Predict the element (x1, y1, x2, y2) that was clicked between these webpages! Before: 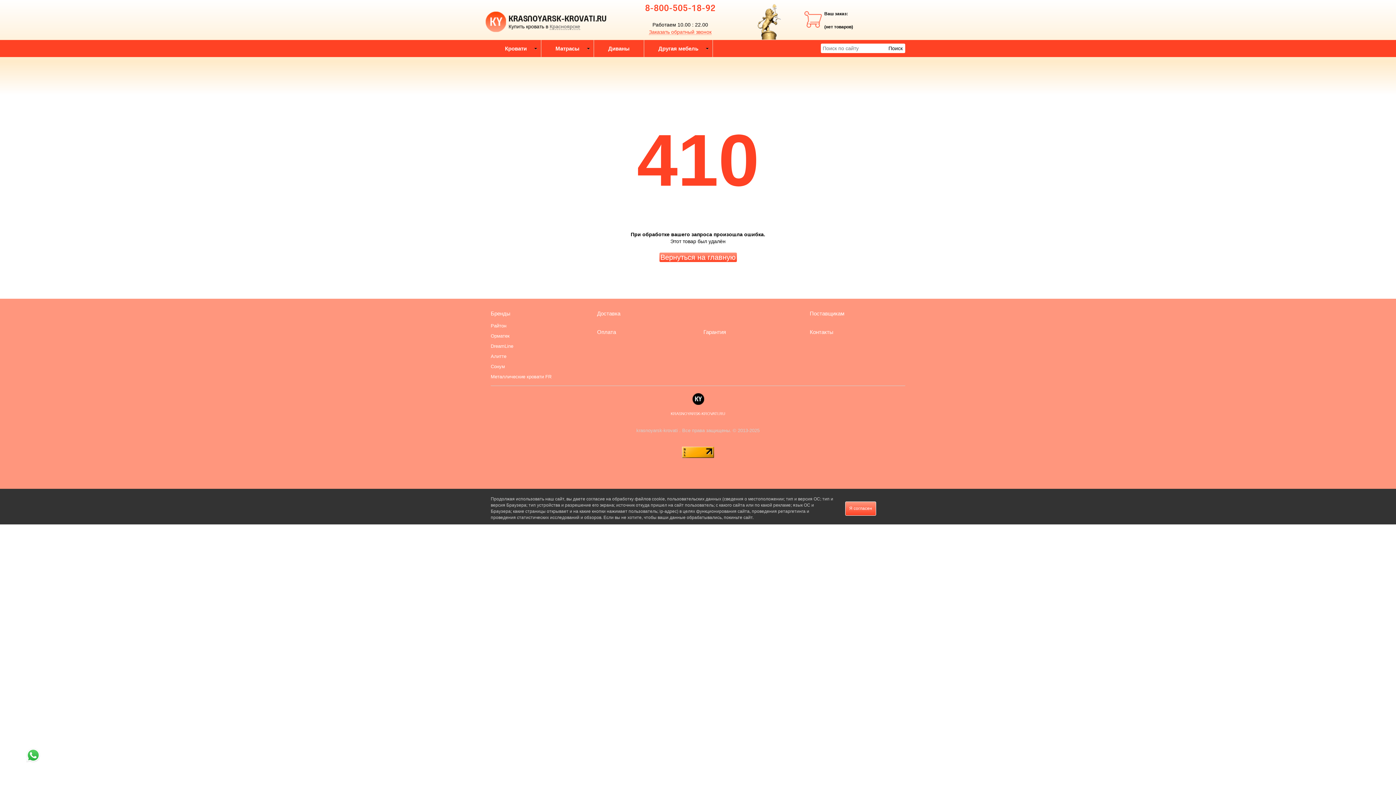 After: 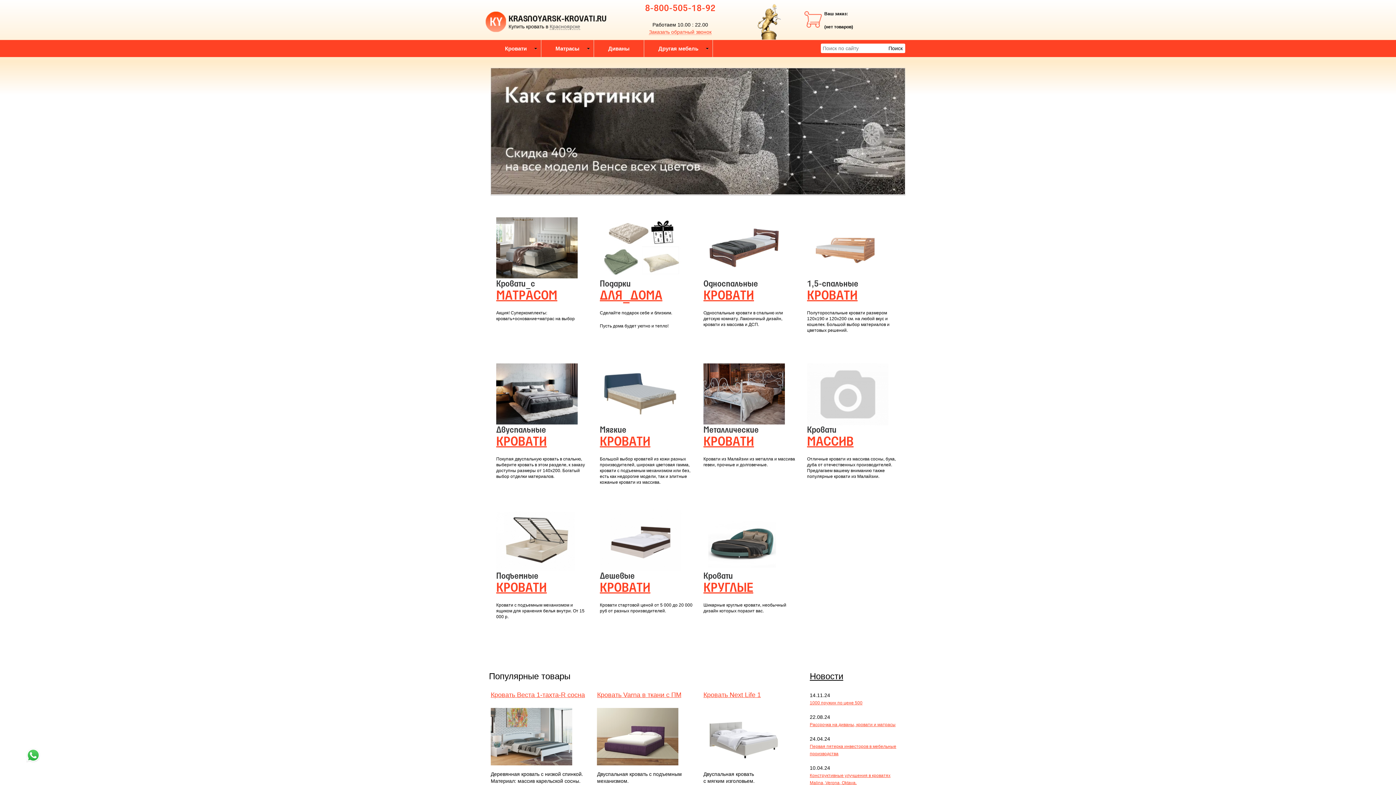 Action: bbox: (659, 252, 736, 262) label: Вернуться на главную